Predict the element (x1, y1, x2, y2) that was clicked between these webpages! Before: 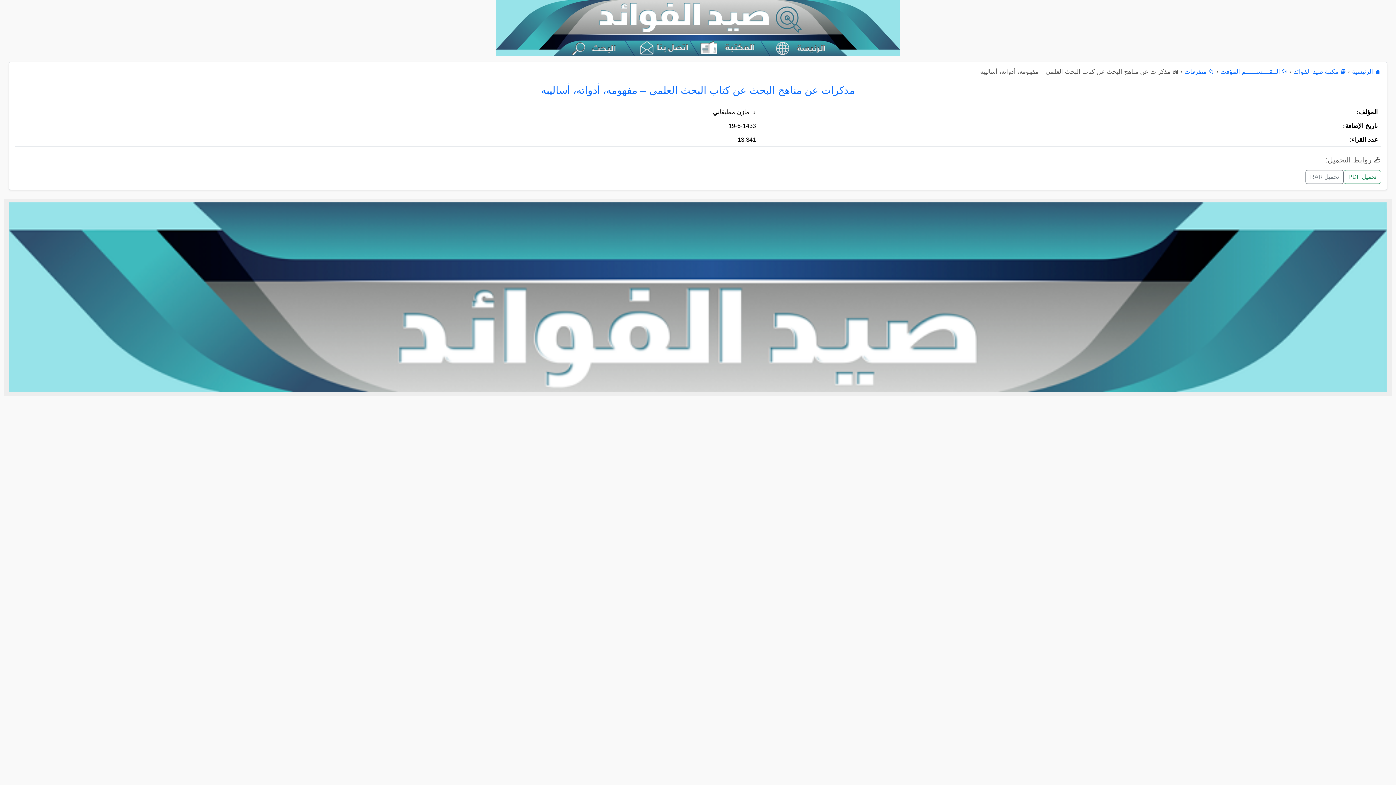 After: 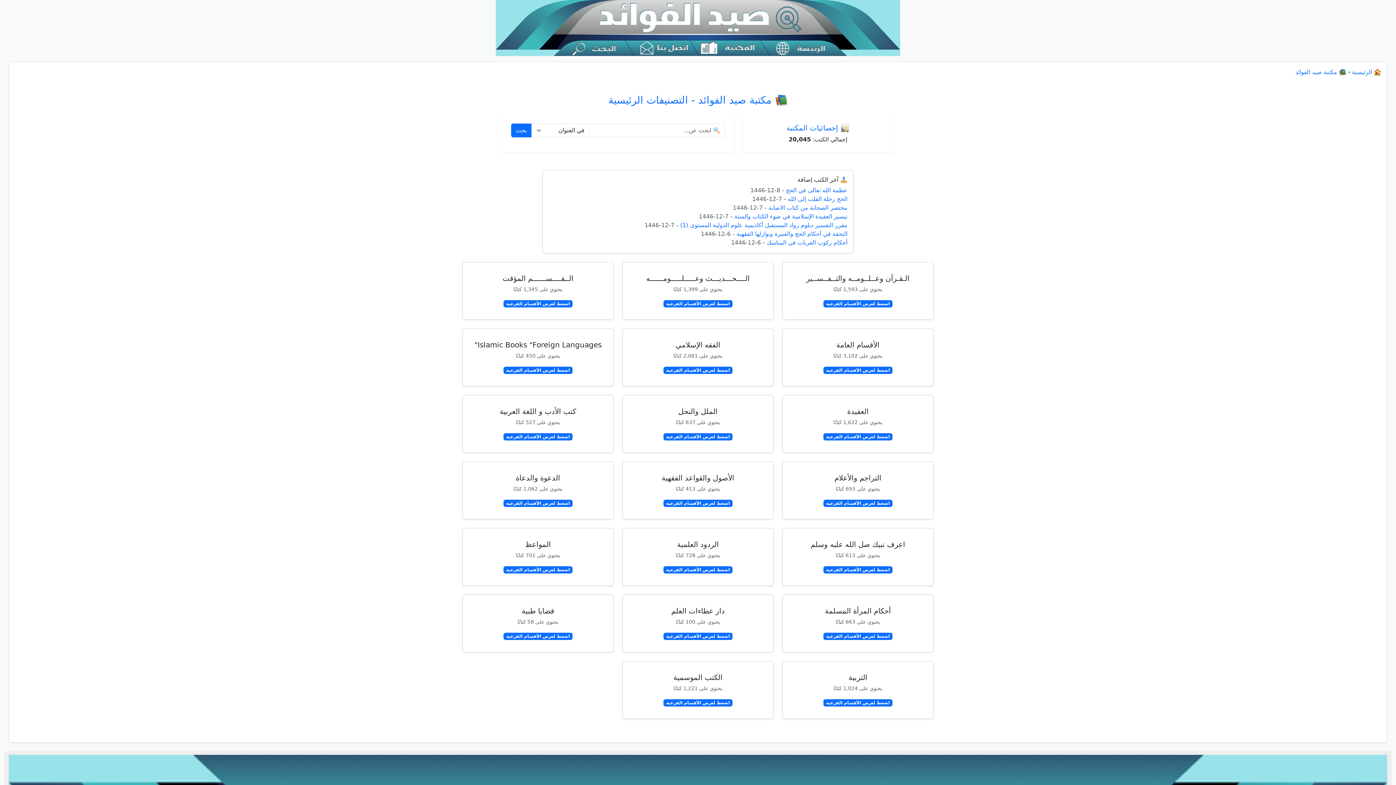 Action: bbox: (1294, 68, 1346, 75) label: 📚 مكتبة صيد الفوائد